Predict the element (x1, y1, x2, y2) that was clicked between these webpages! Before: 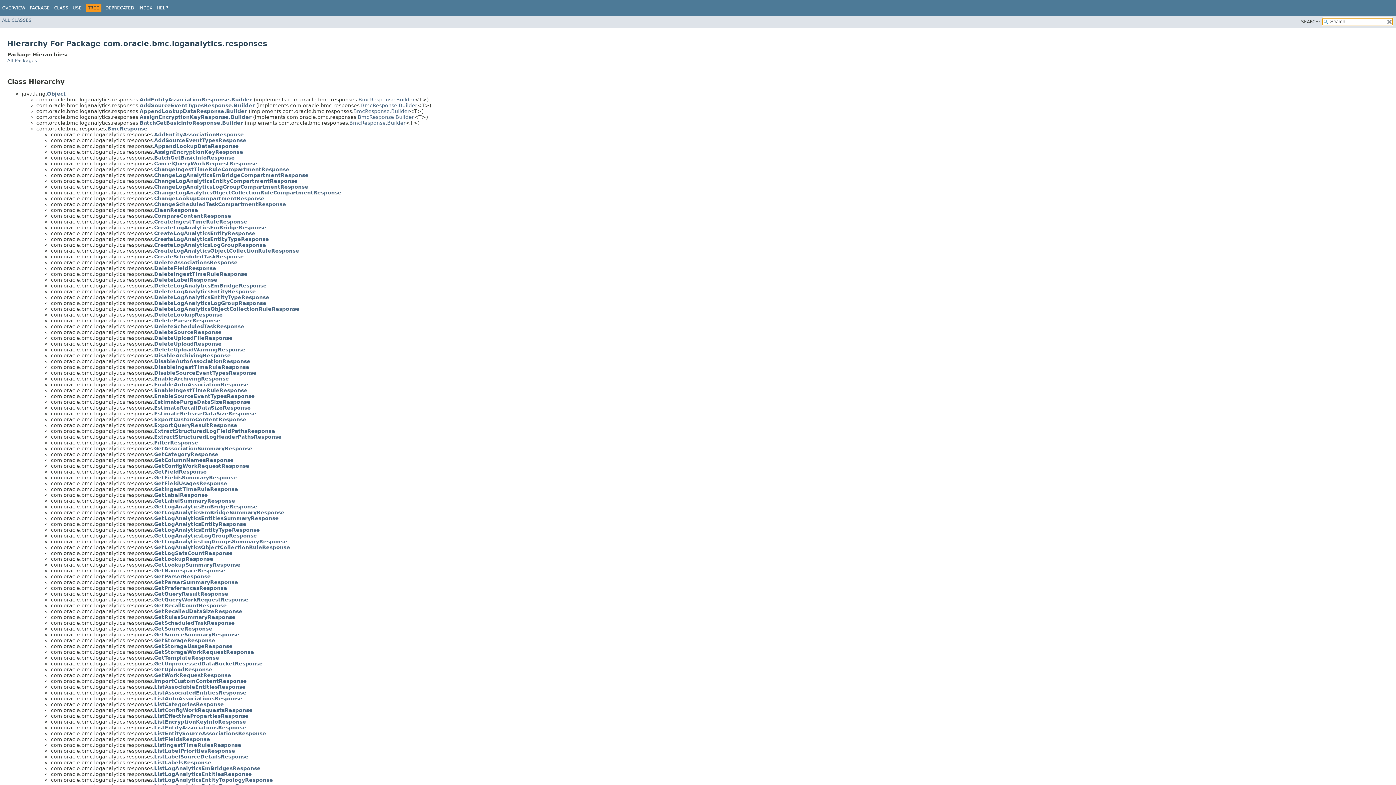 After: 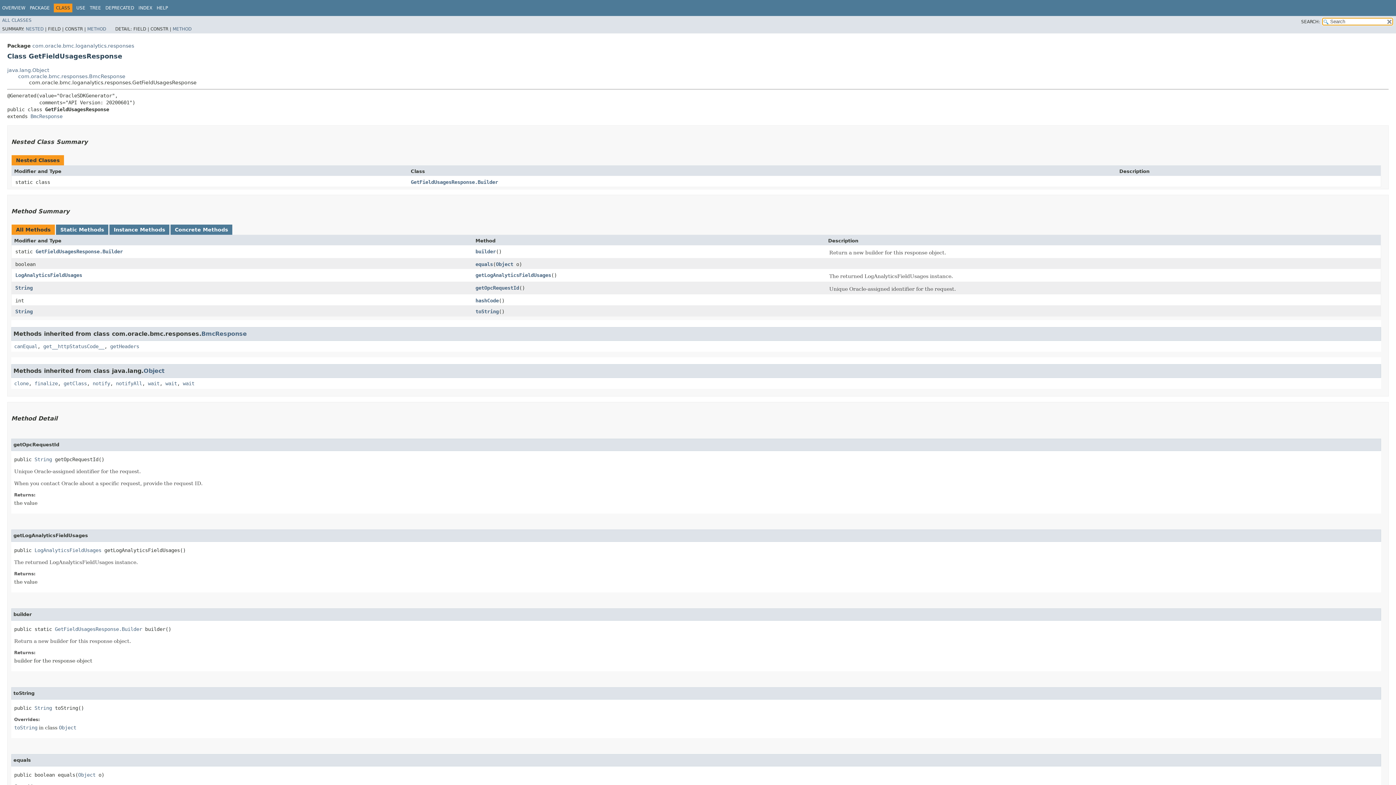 Action: bbox: (154, 480, 227, 486) label: GetFieldUsagesResponse